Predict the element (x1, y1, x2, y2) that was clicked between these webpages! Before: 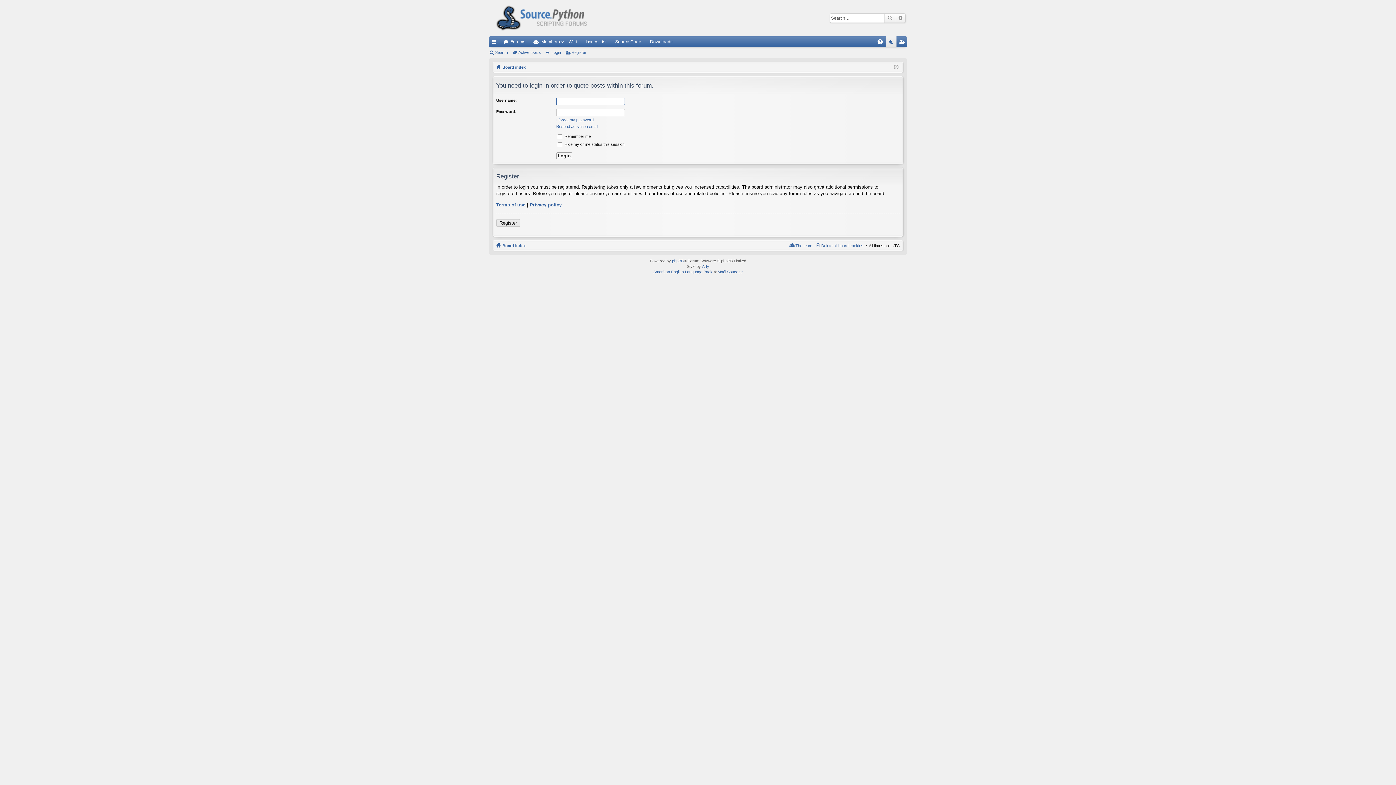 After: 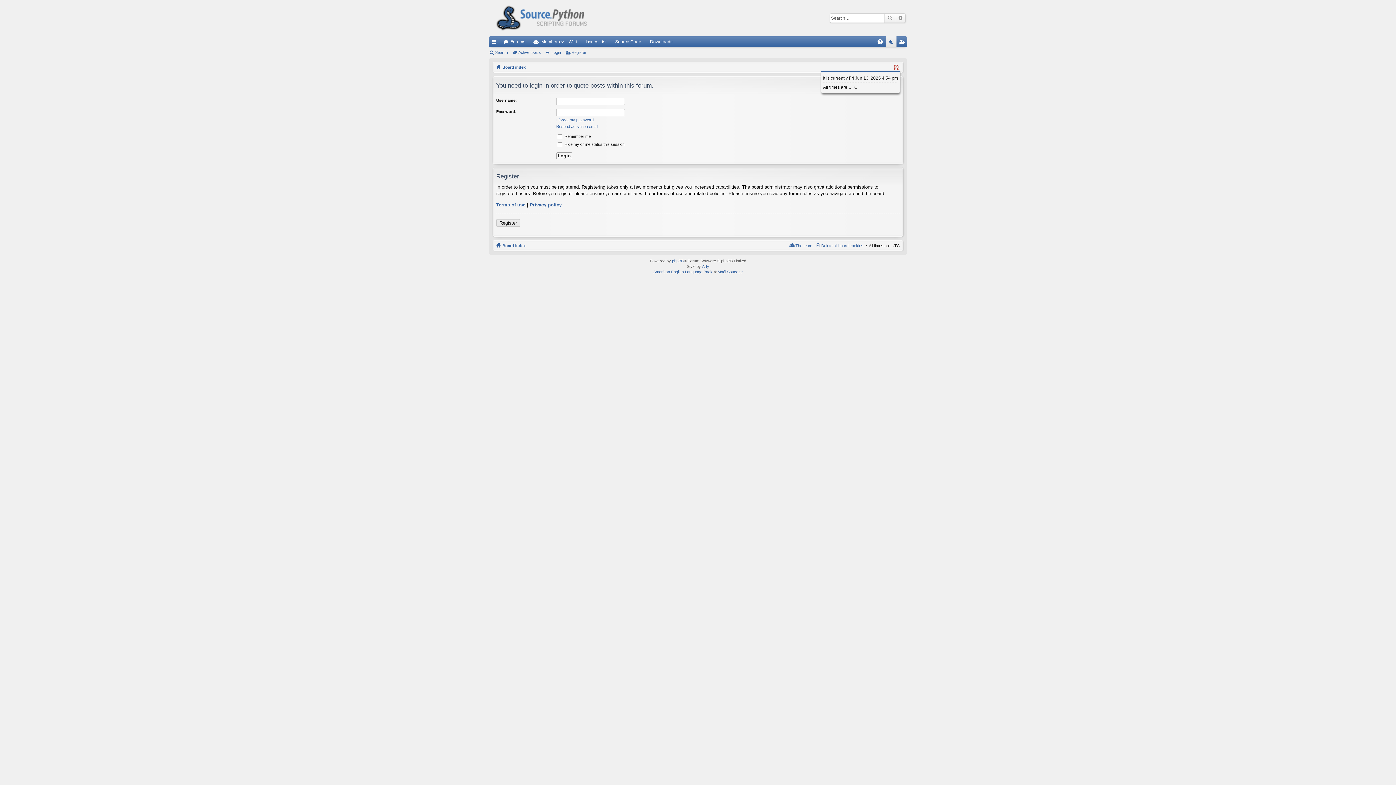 Action: bbox: (894, 65, 898, 69)